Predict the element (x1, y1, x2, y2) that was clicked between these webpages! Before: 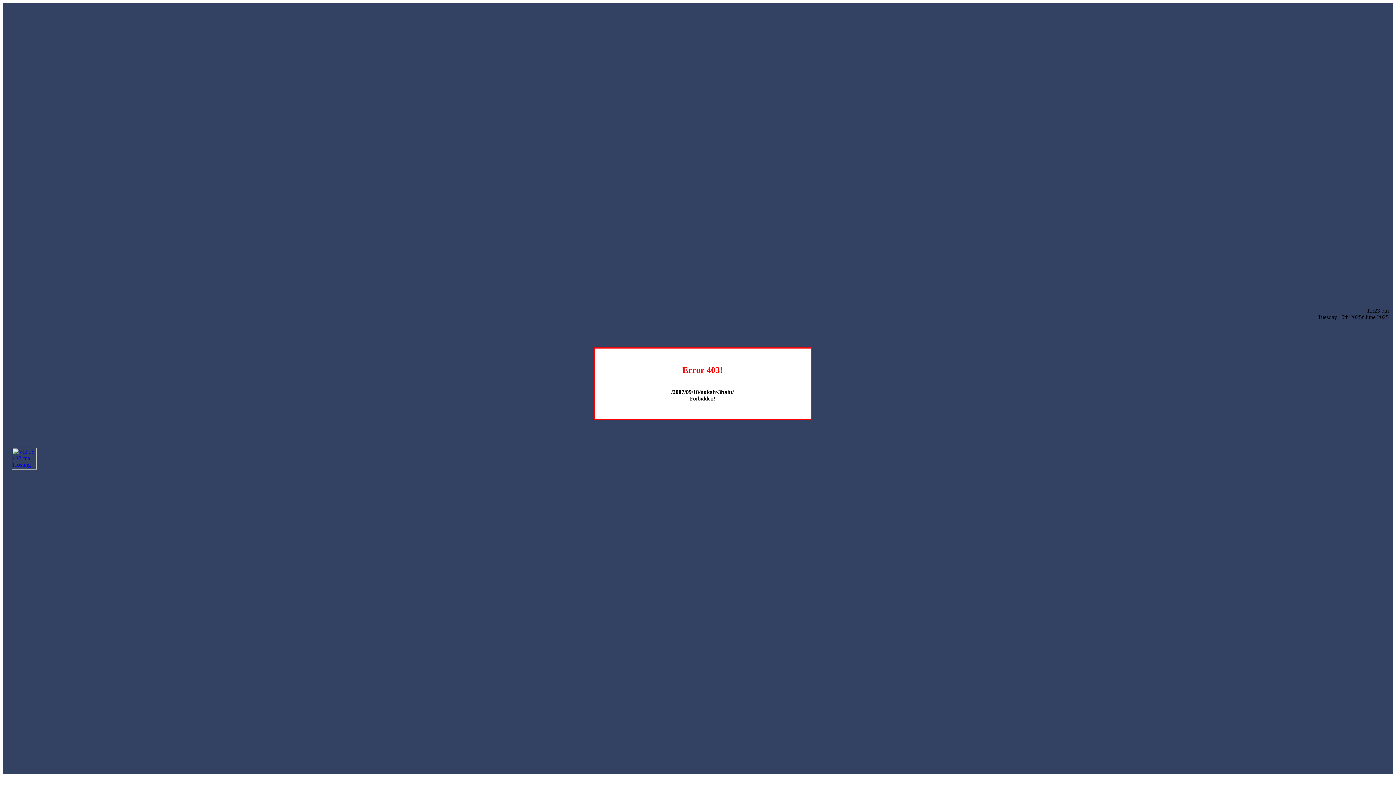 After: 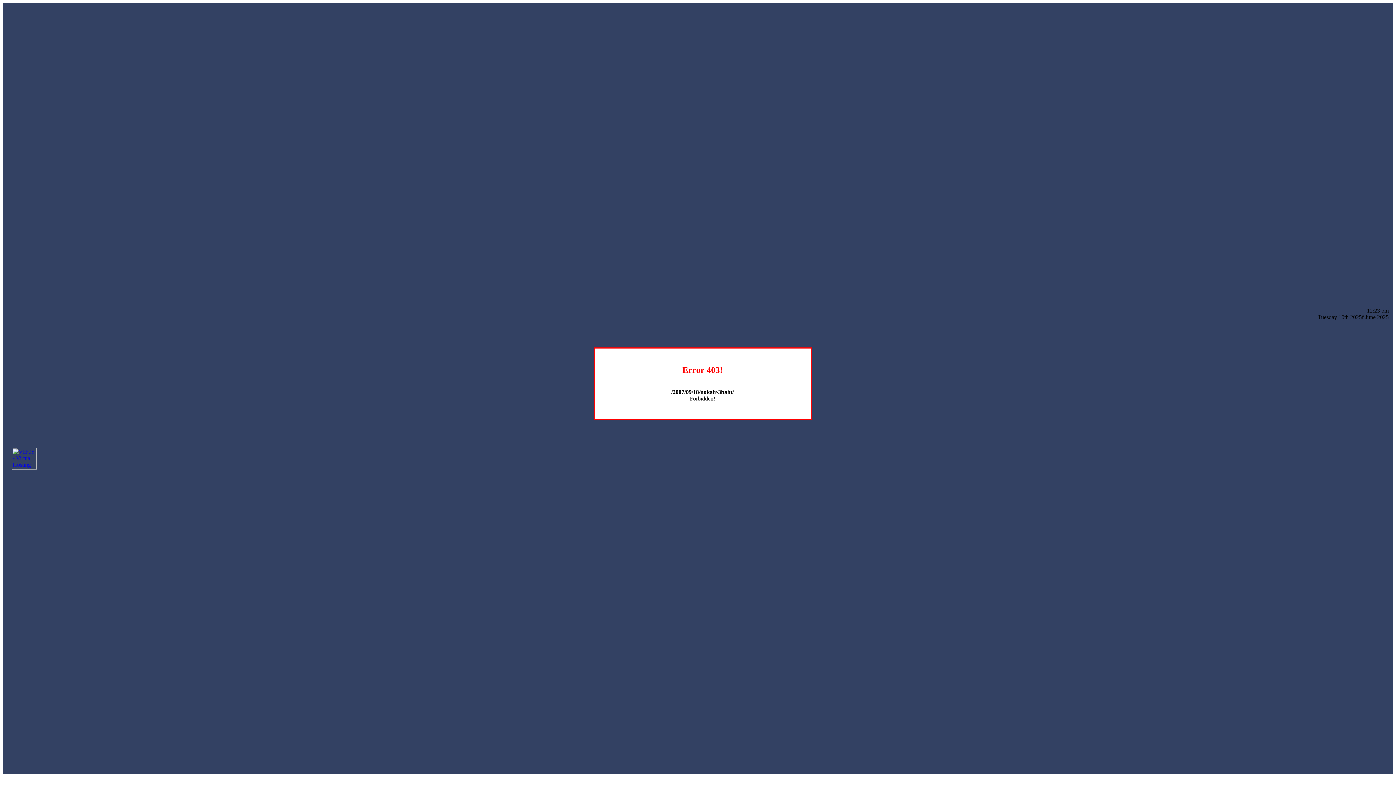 Action: bbox: (12, 464, 36, 470)